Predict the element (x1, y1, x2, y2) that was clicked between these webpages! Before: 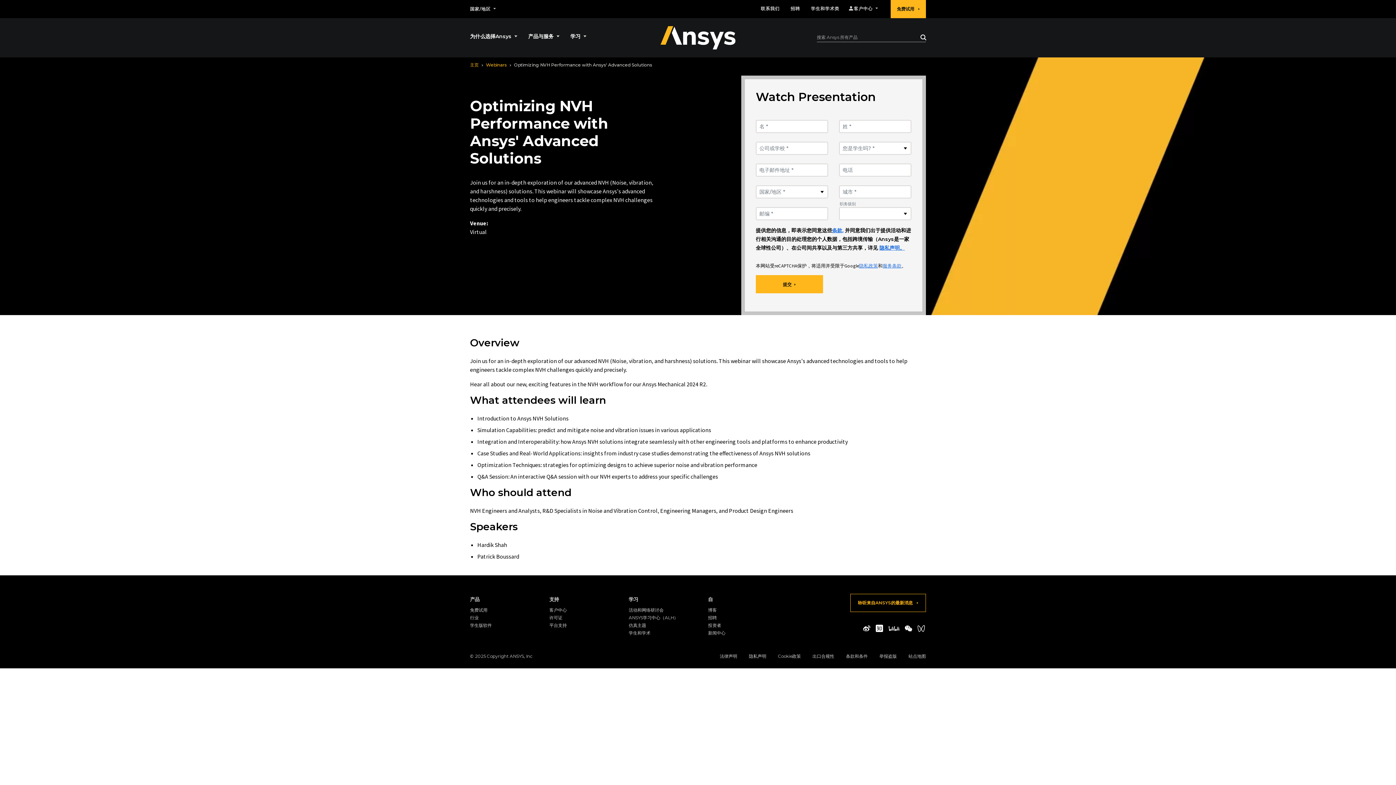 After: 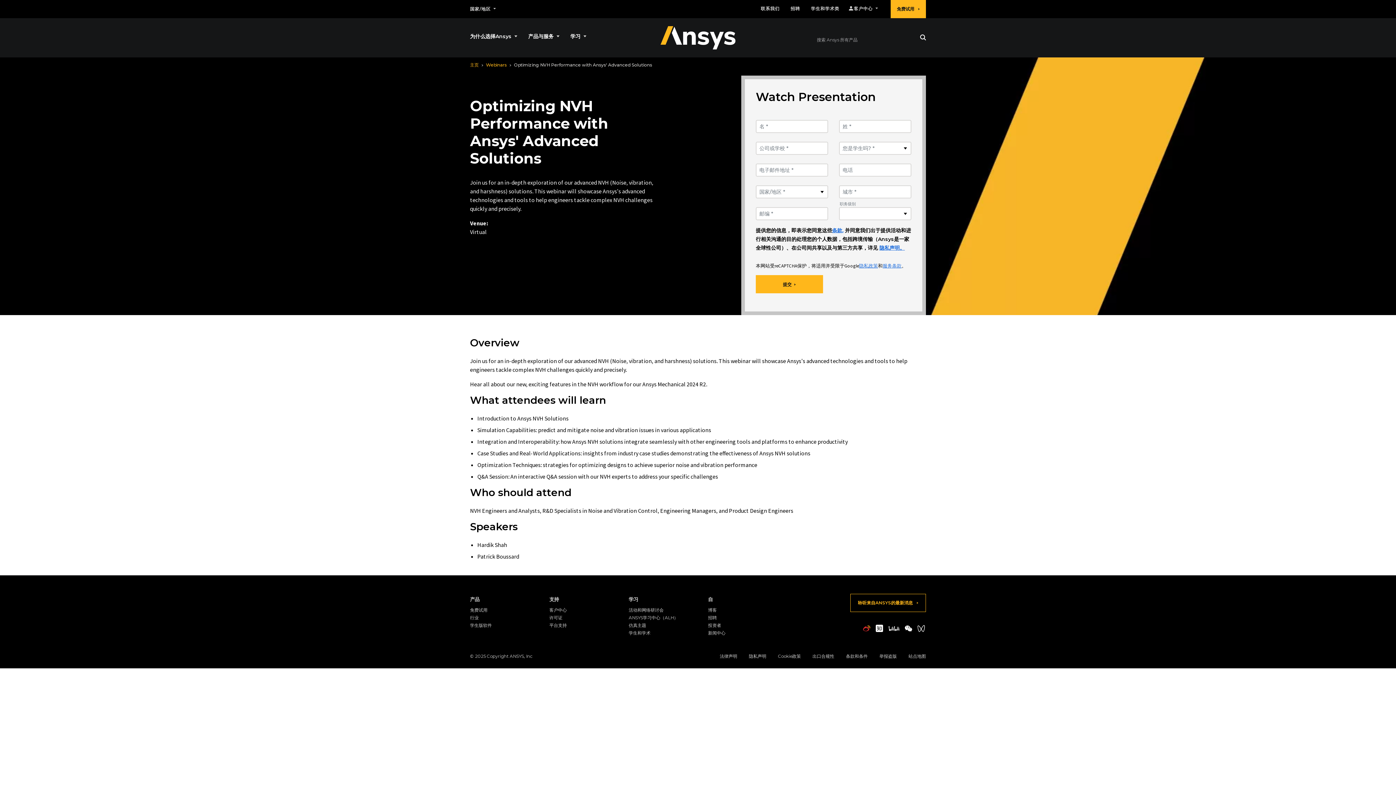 Action: bbox: (863, 625, 870, 632)